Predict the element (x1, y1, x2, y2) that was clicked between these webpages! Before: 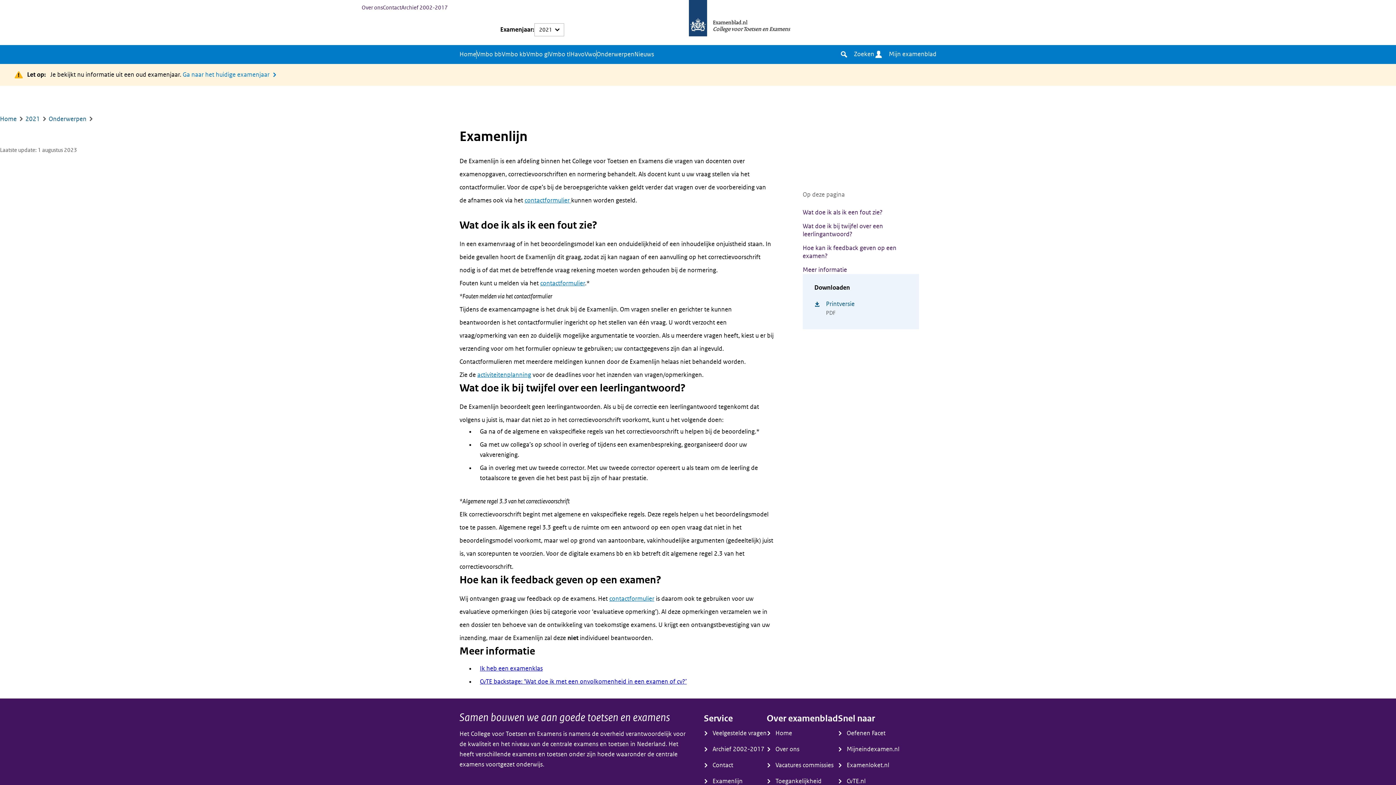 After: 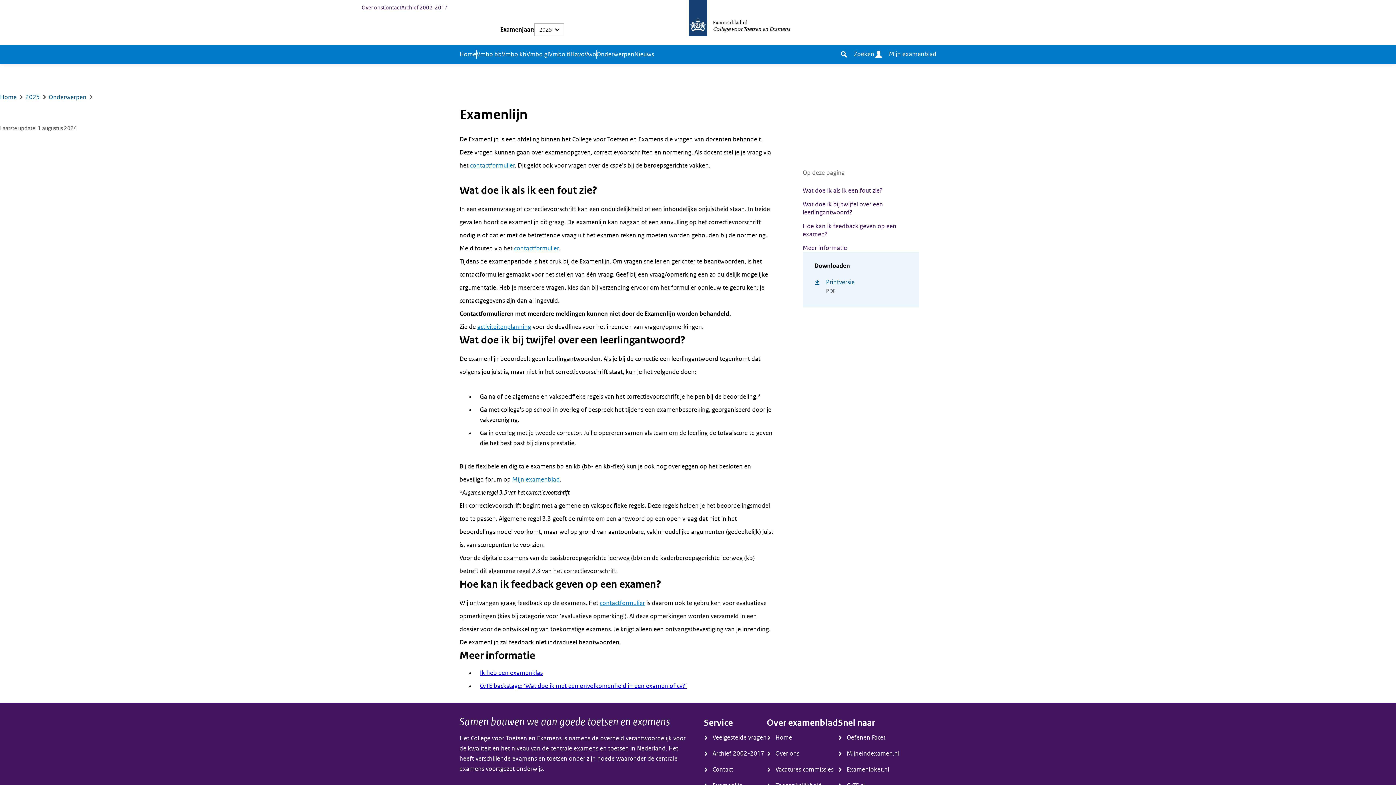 Action: label: Ga naar het huidige examenjaar bbox: (182, 69, 276, 80)